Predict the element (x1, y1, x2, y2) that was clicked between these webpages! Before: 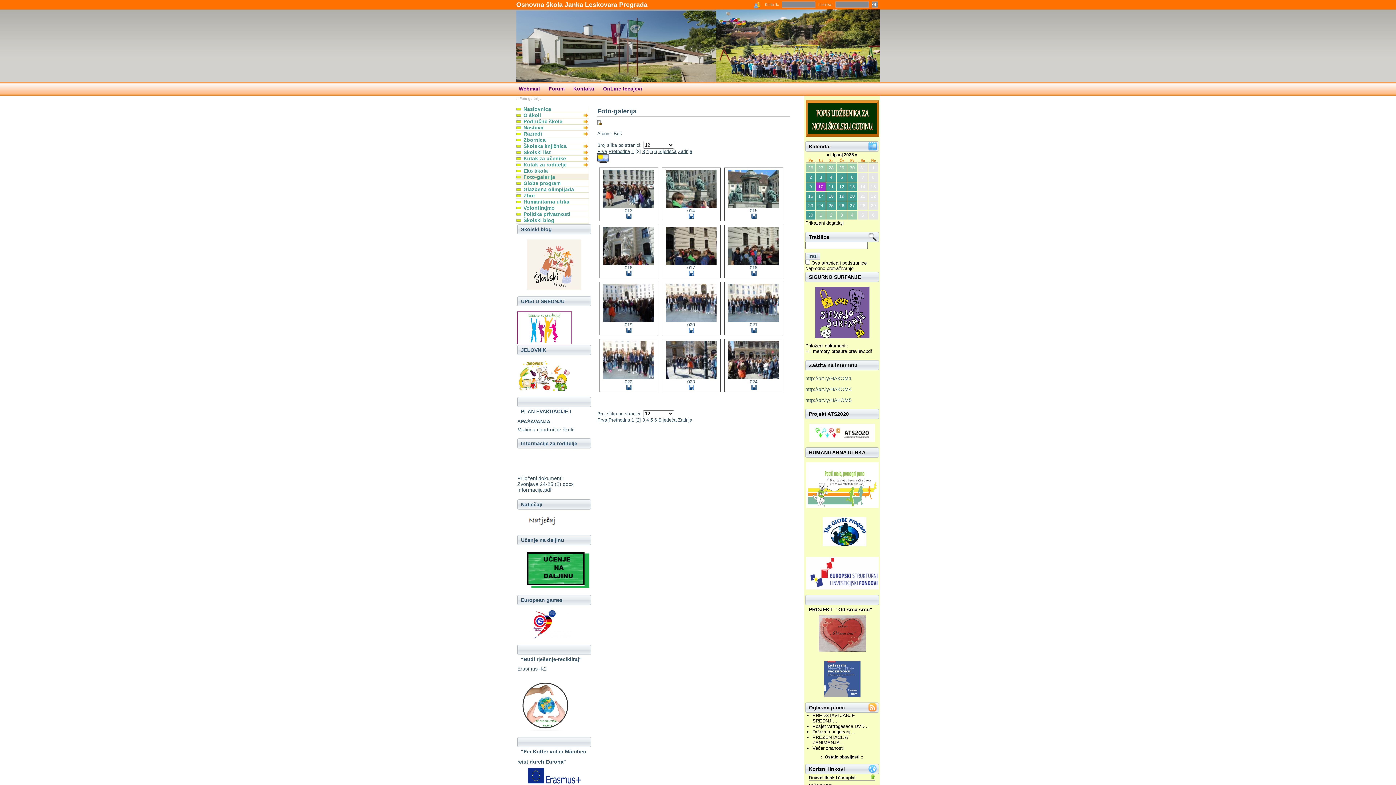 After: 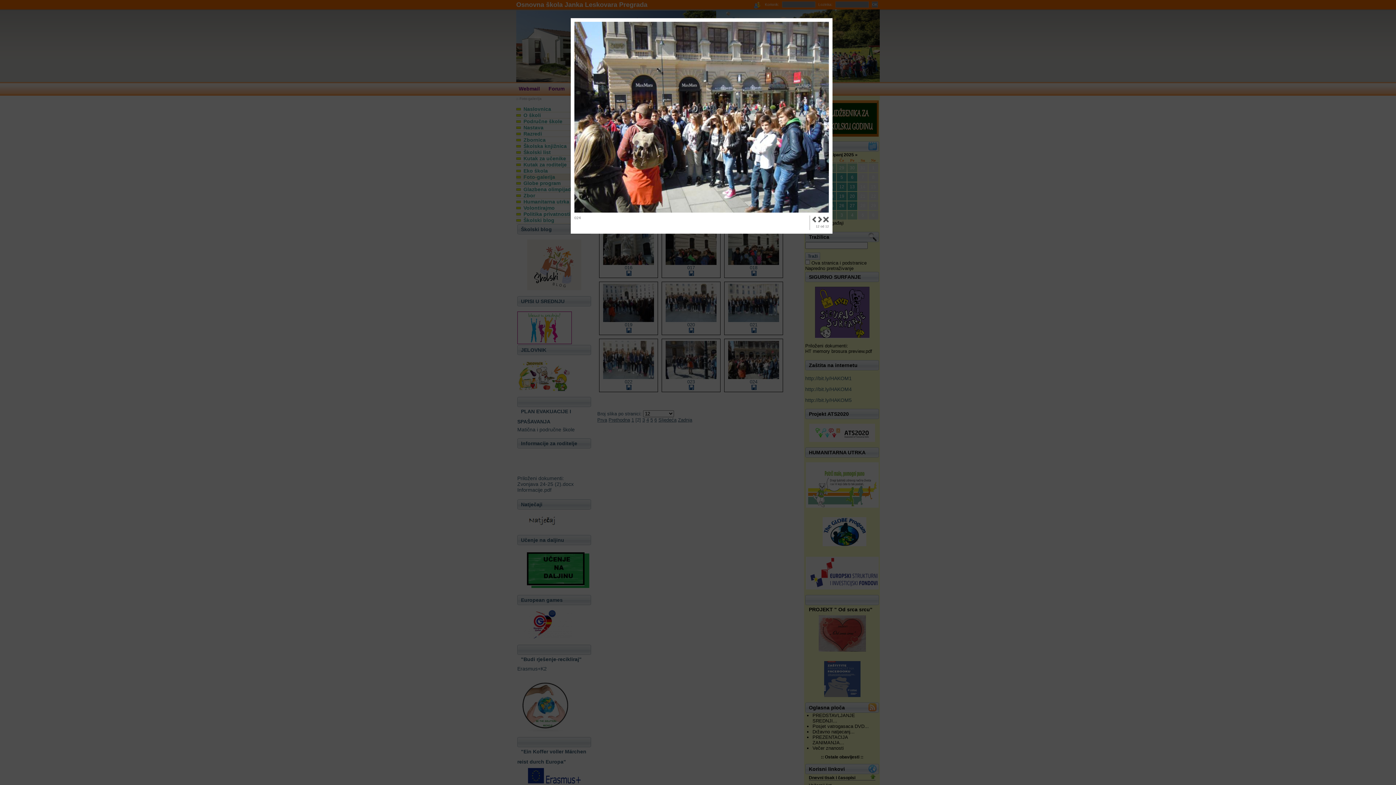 Action: bbox: (728, 374, 779, 380)